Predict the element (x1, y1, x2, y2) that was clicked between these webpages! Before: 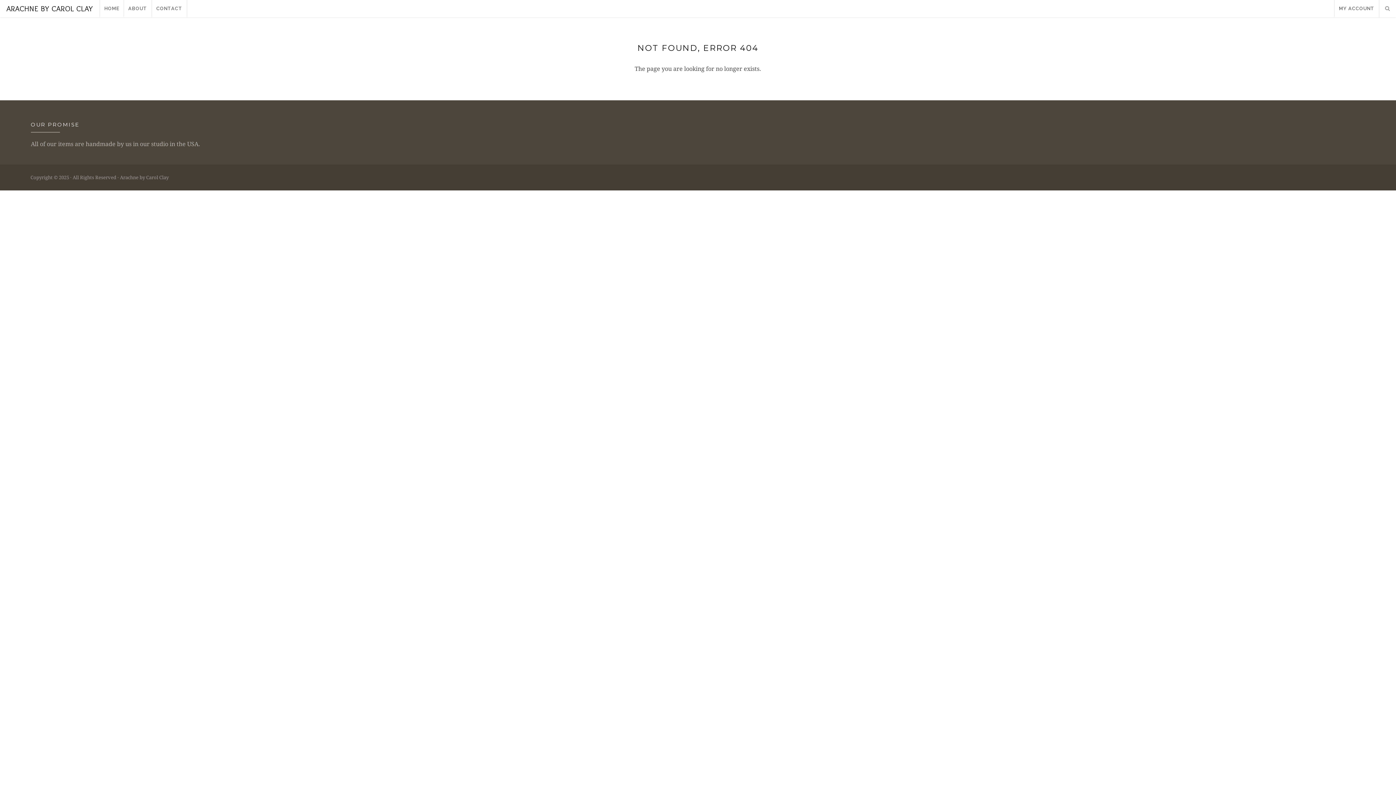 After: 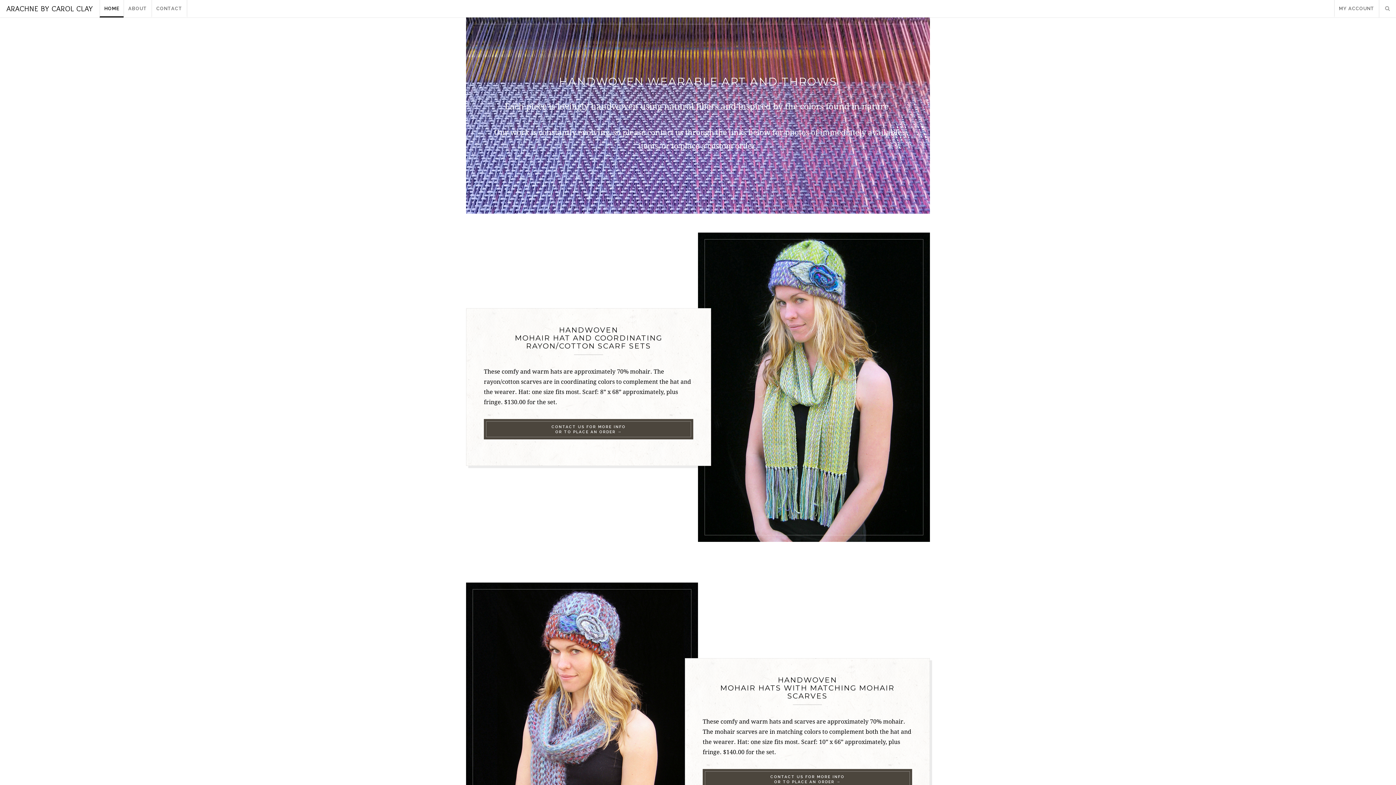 Action: label: HOME bbox: (99, 0, 123, 17)